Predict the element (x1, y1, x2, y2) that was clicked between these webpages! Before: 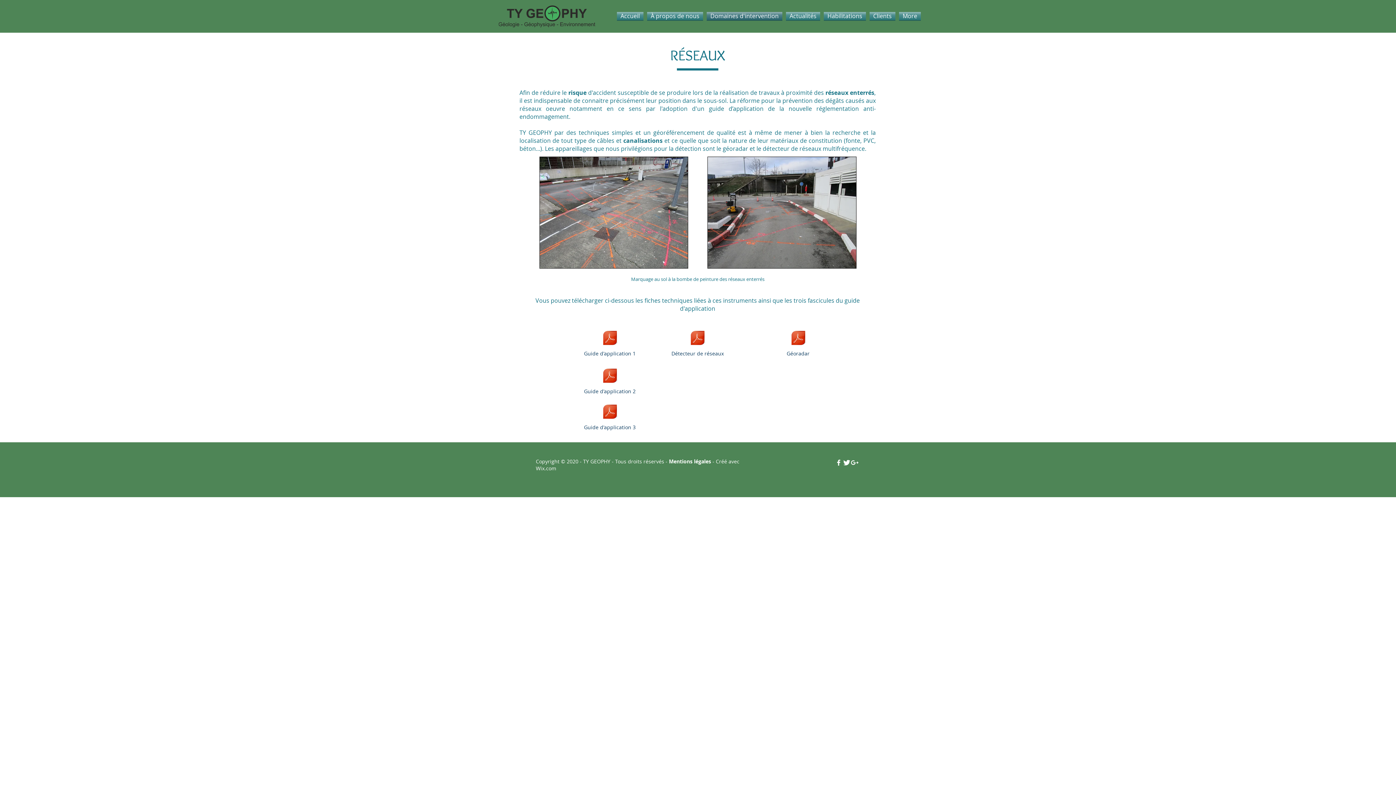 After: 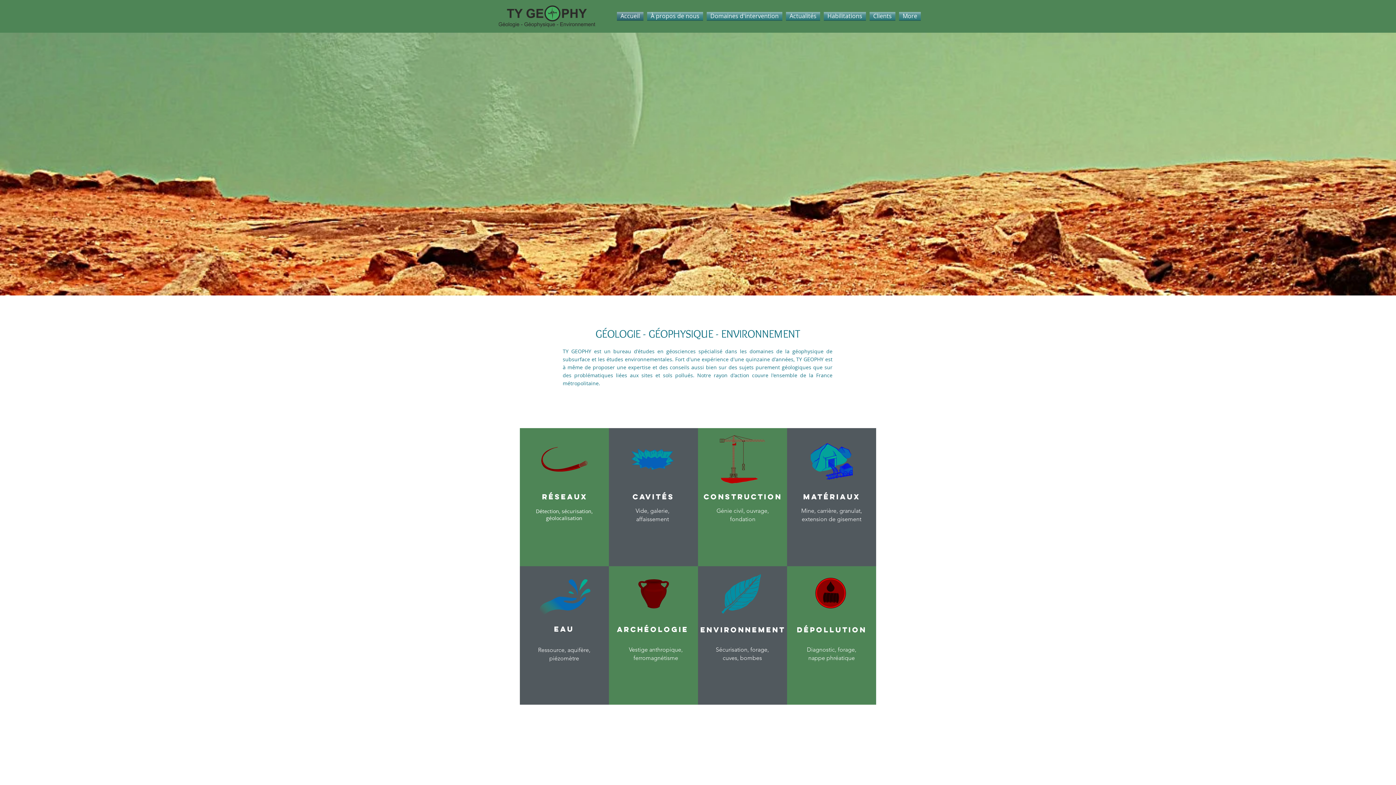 Action: bbox: (615, 12, 645, 20) label: Accueil